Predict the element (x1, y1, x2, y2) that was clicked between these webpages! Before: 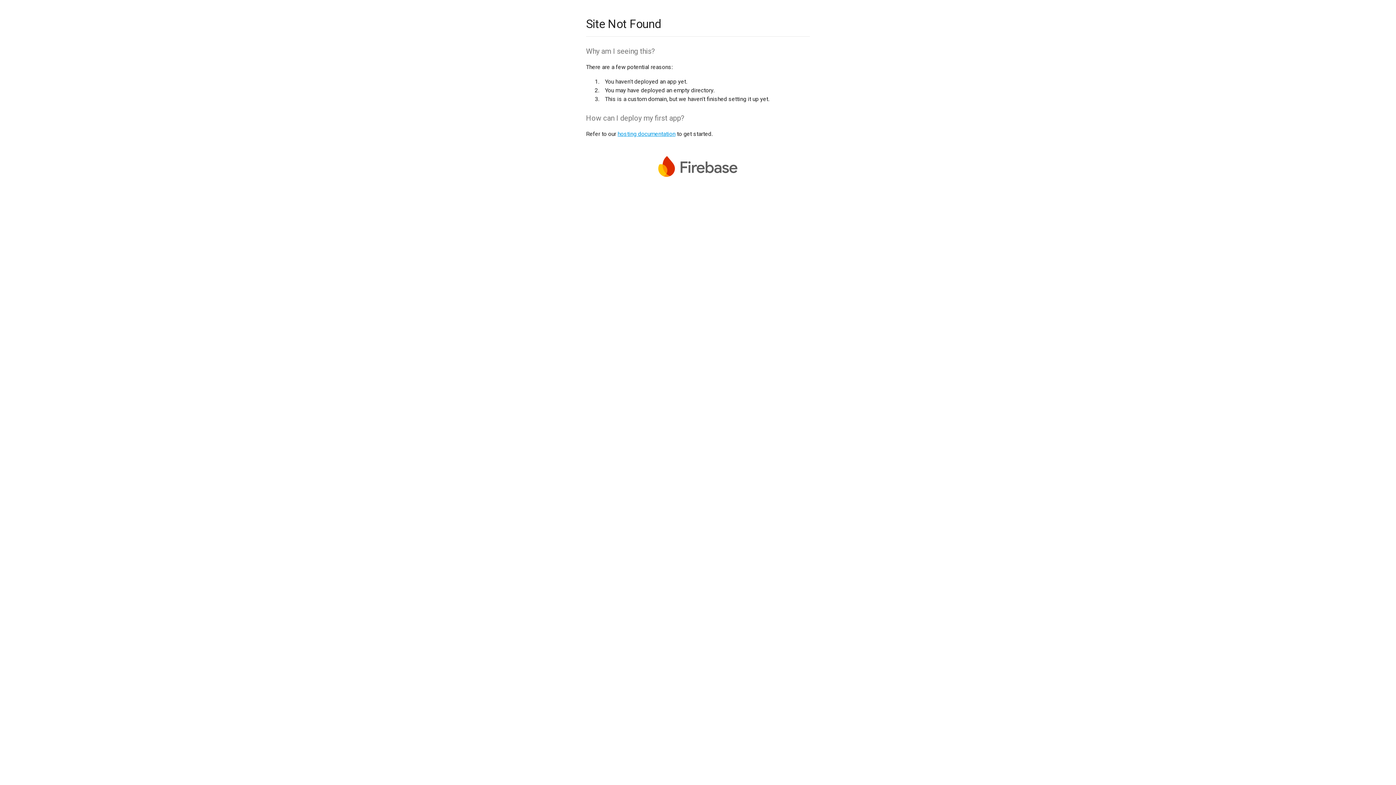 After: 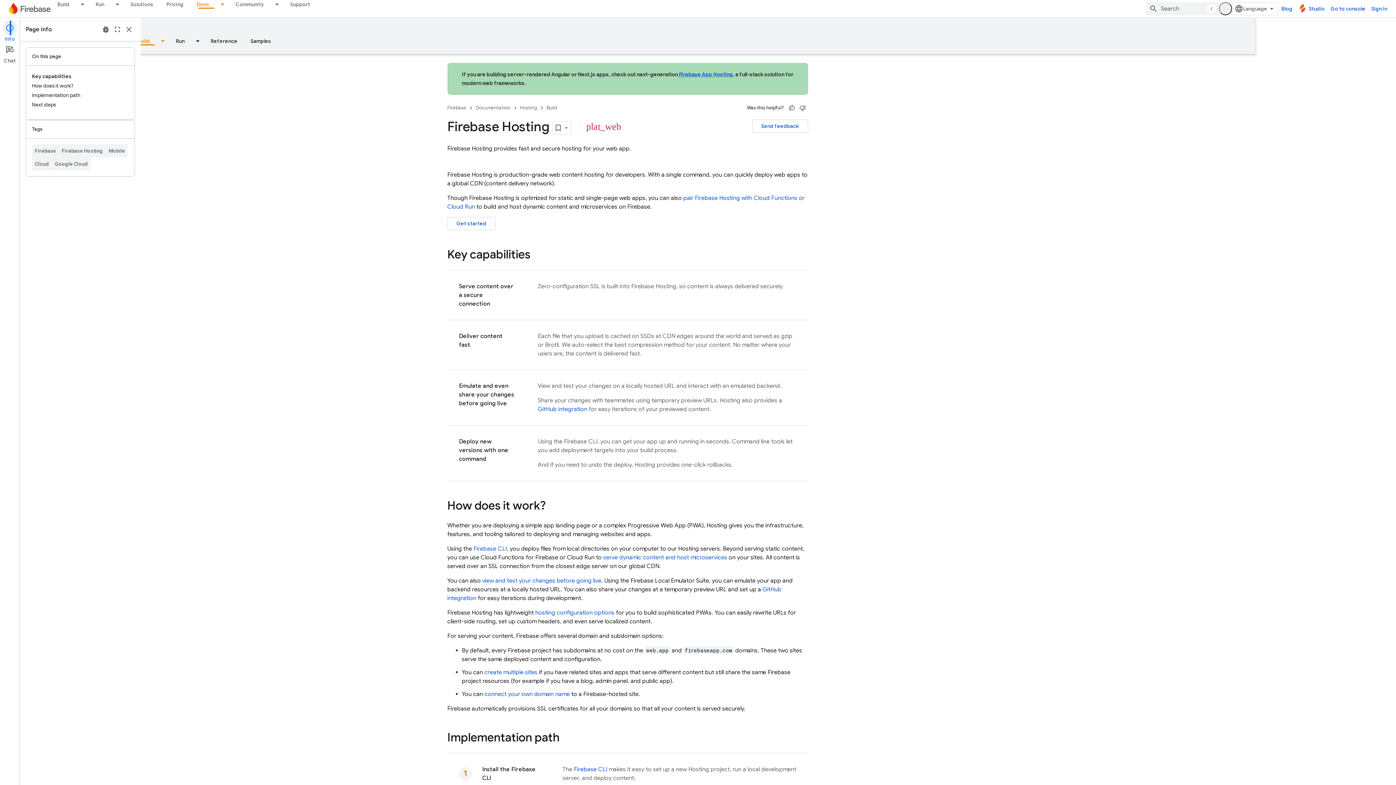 Action: bbox: (617, 130, 675, 137) label: hosting documentation